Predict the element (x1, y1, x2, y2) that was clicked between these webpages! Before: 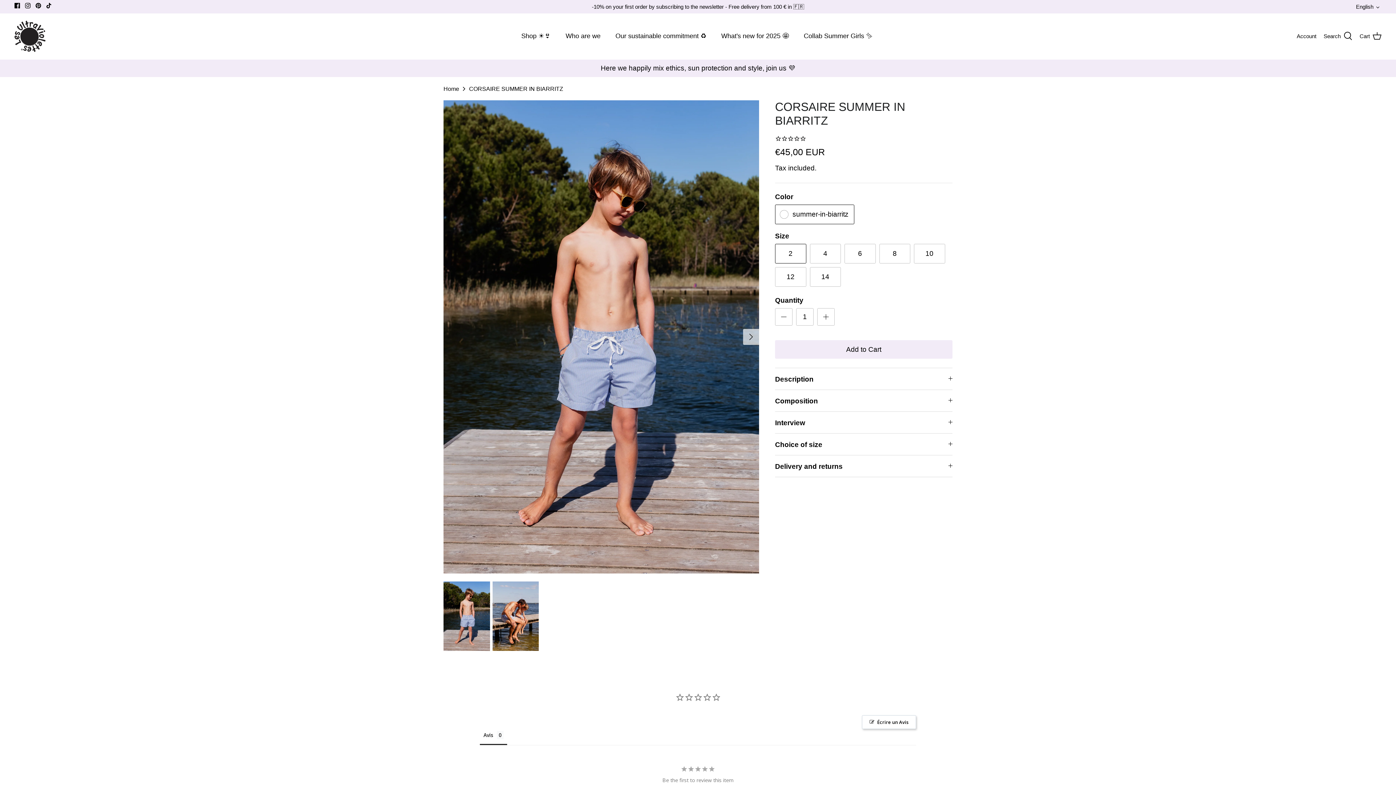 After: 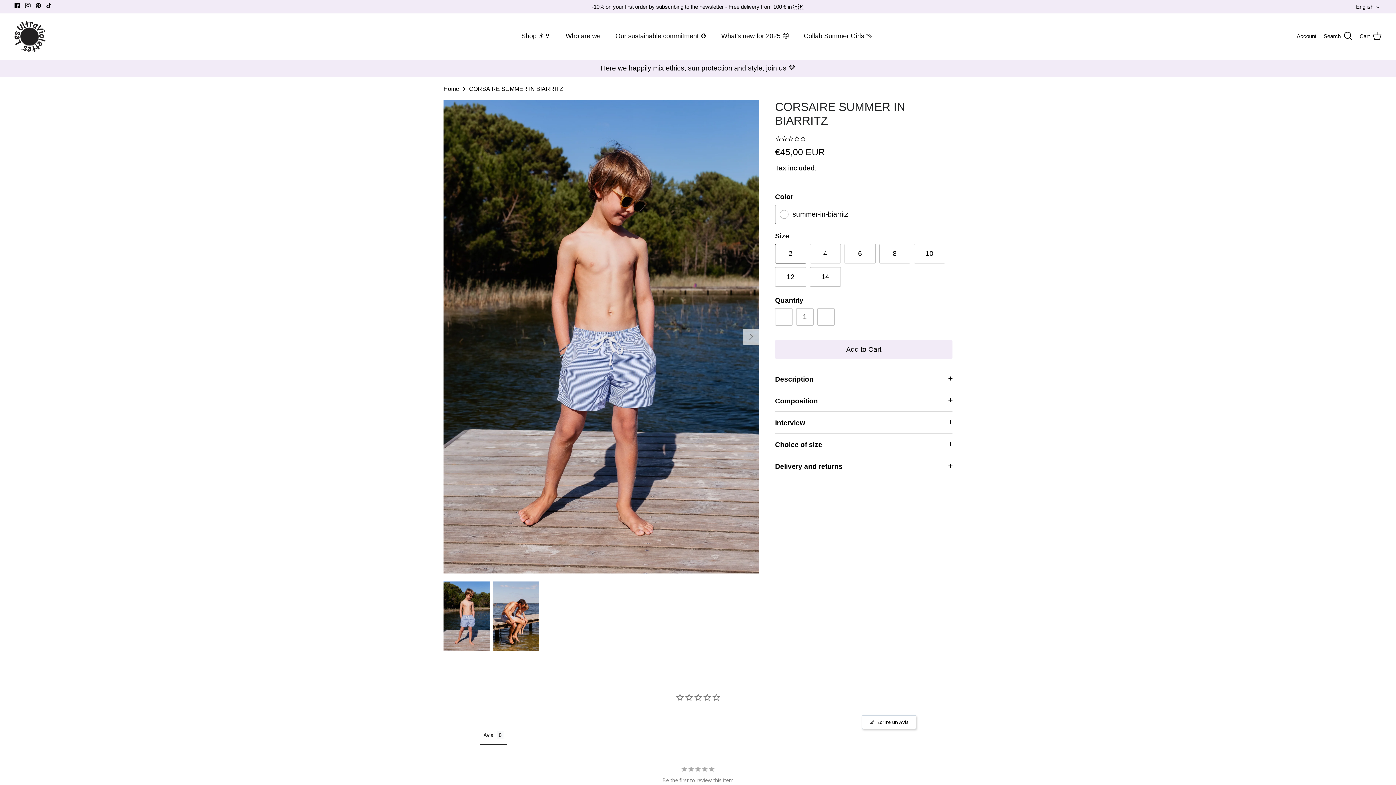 Action: bbox: (25, 2, 30, 8) label: Instagram